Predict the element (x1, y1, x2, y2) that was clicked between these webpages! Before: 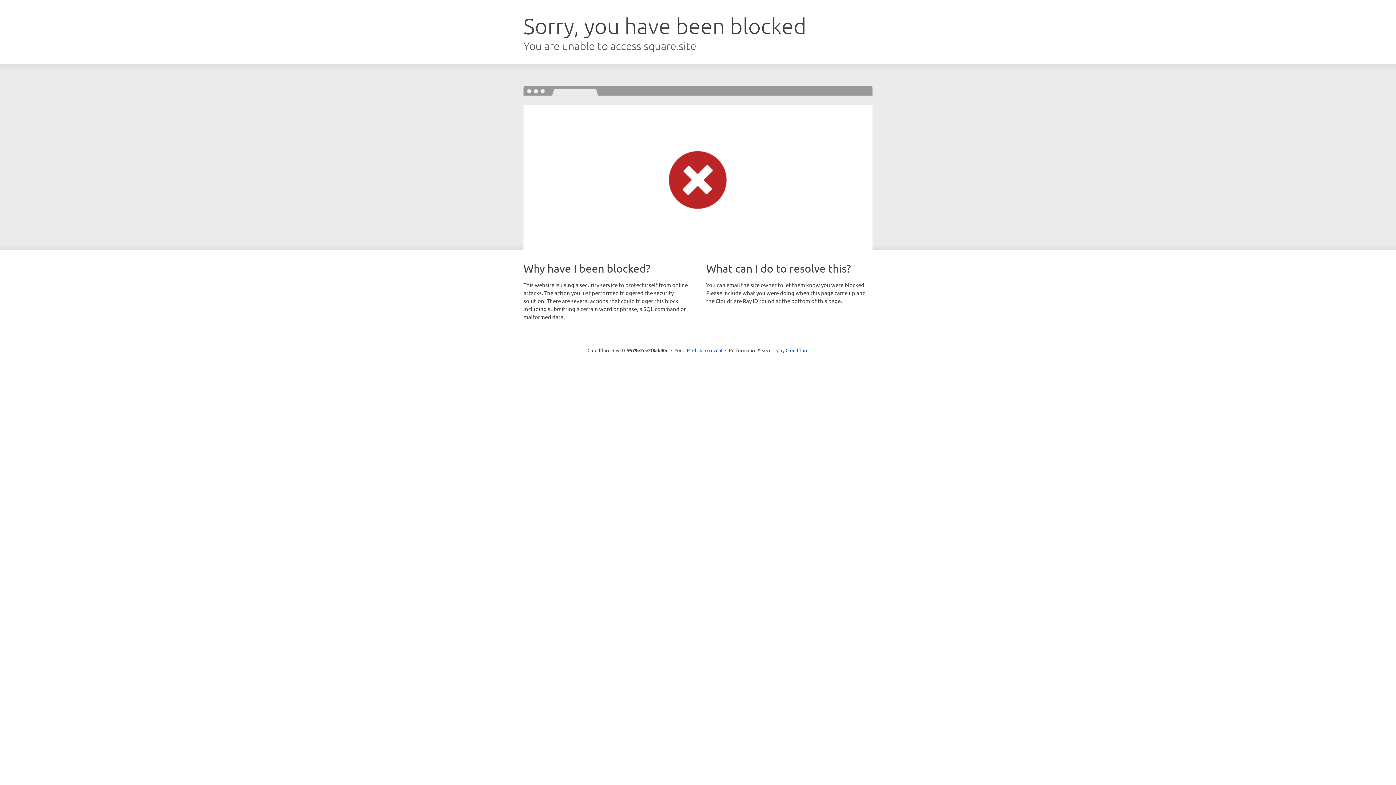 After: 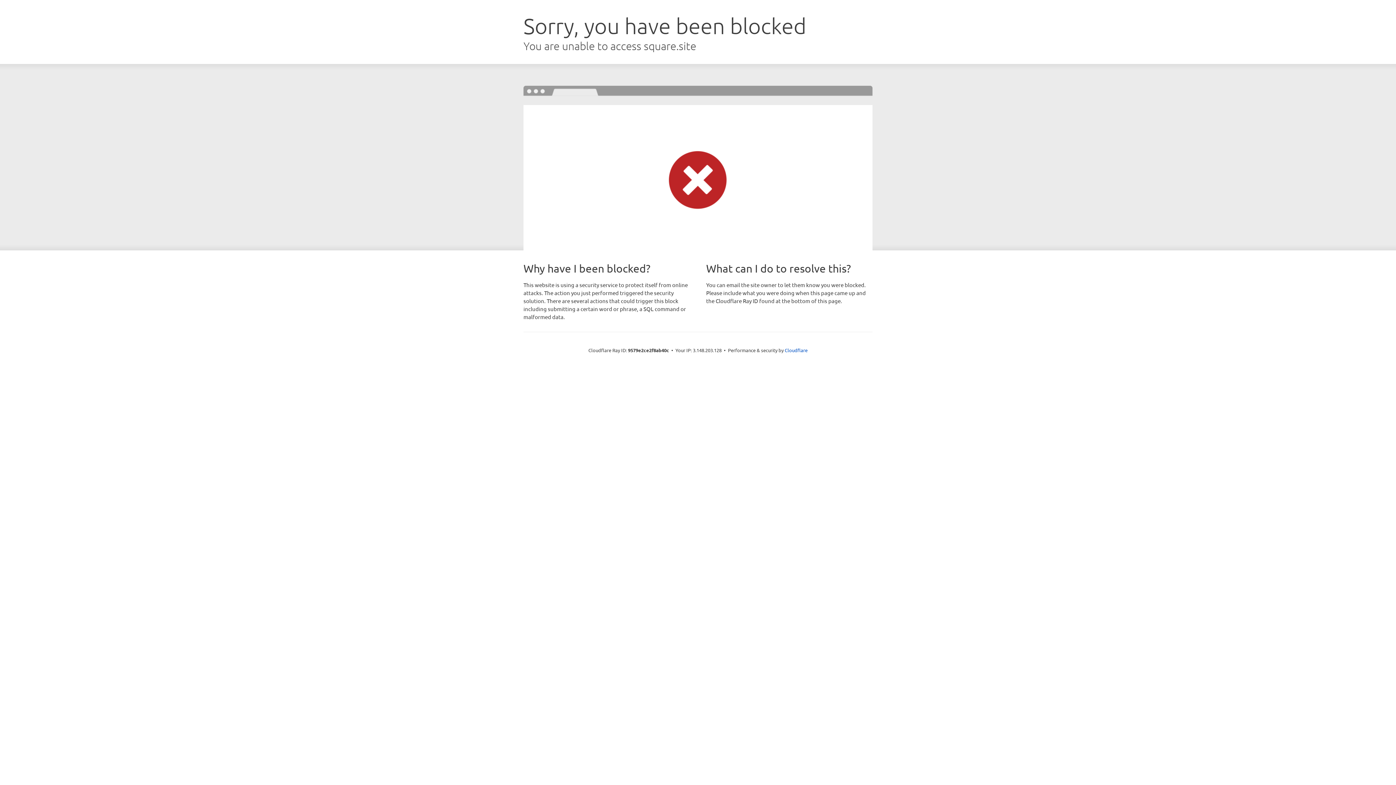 Action: label: Click to reveal bbox: (692, 346, 722, 353)